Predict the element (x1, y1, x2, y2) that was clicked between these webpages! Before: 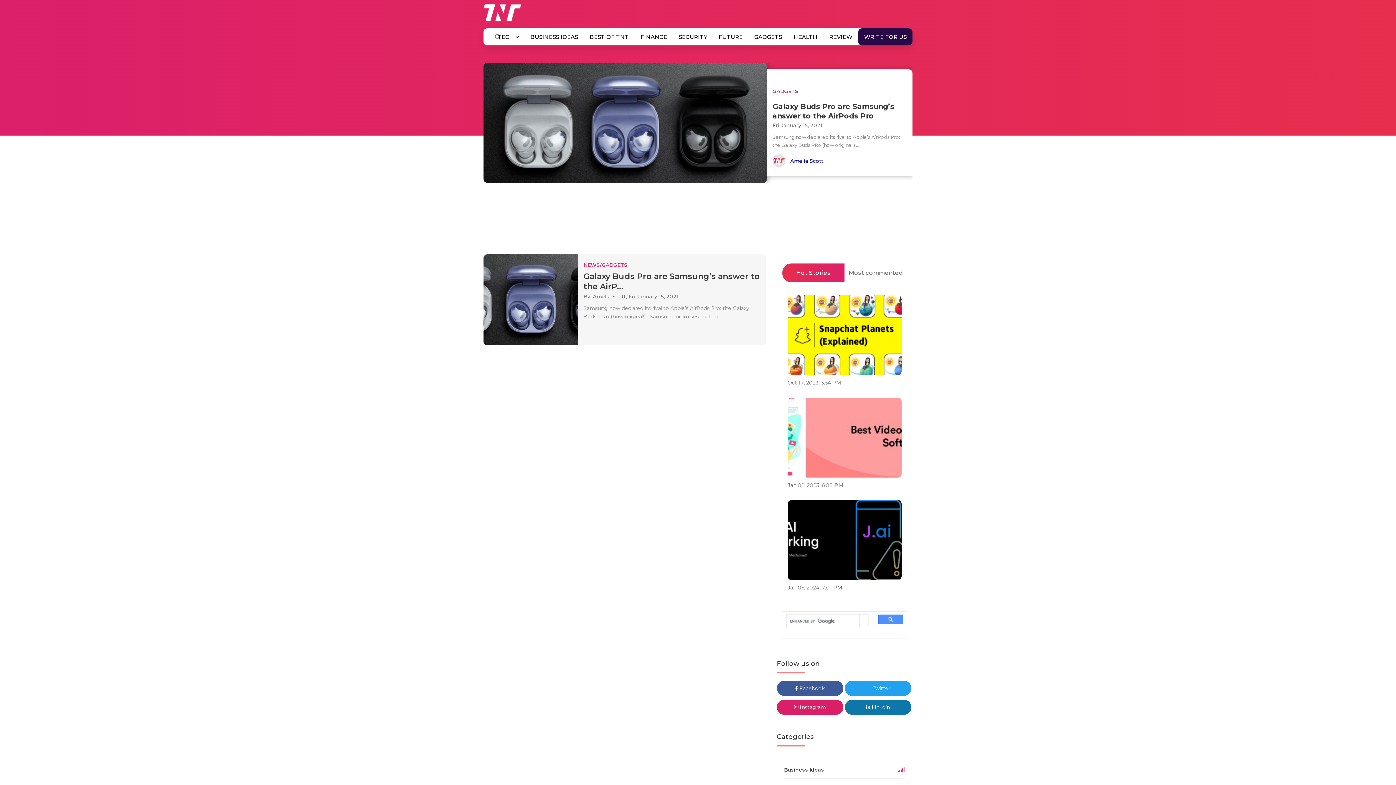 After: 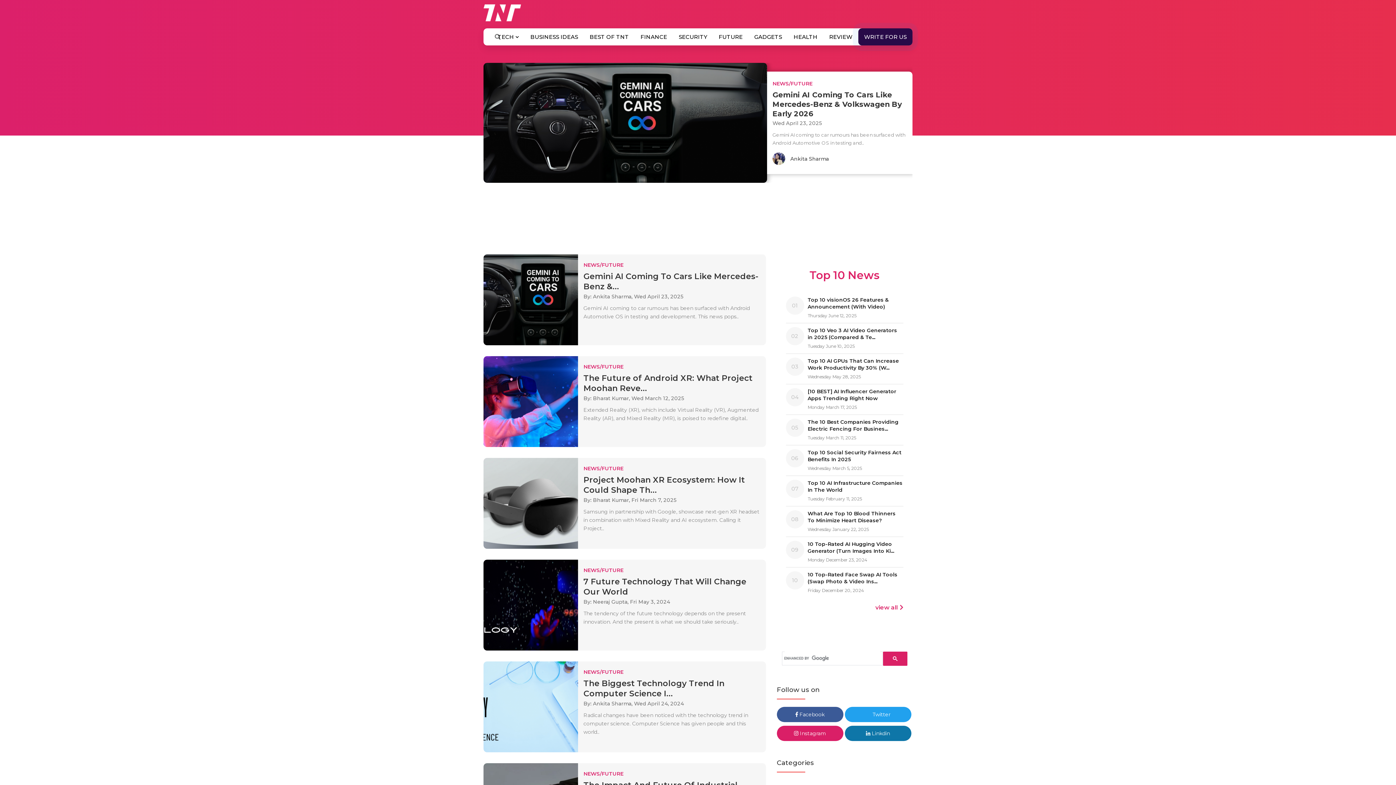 Action: label: FUTURE bbox: (713, 28, 748, 45)